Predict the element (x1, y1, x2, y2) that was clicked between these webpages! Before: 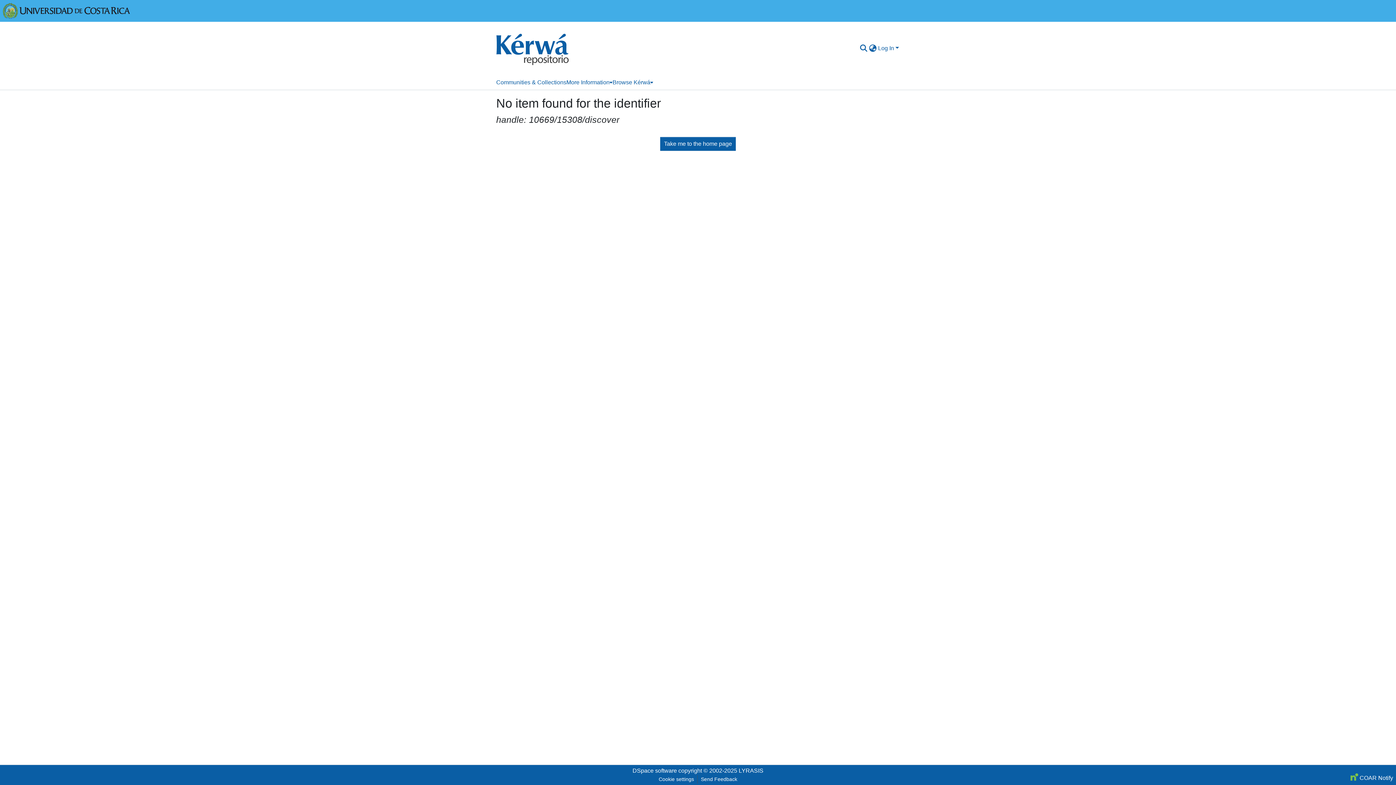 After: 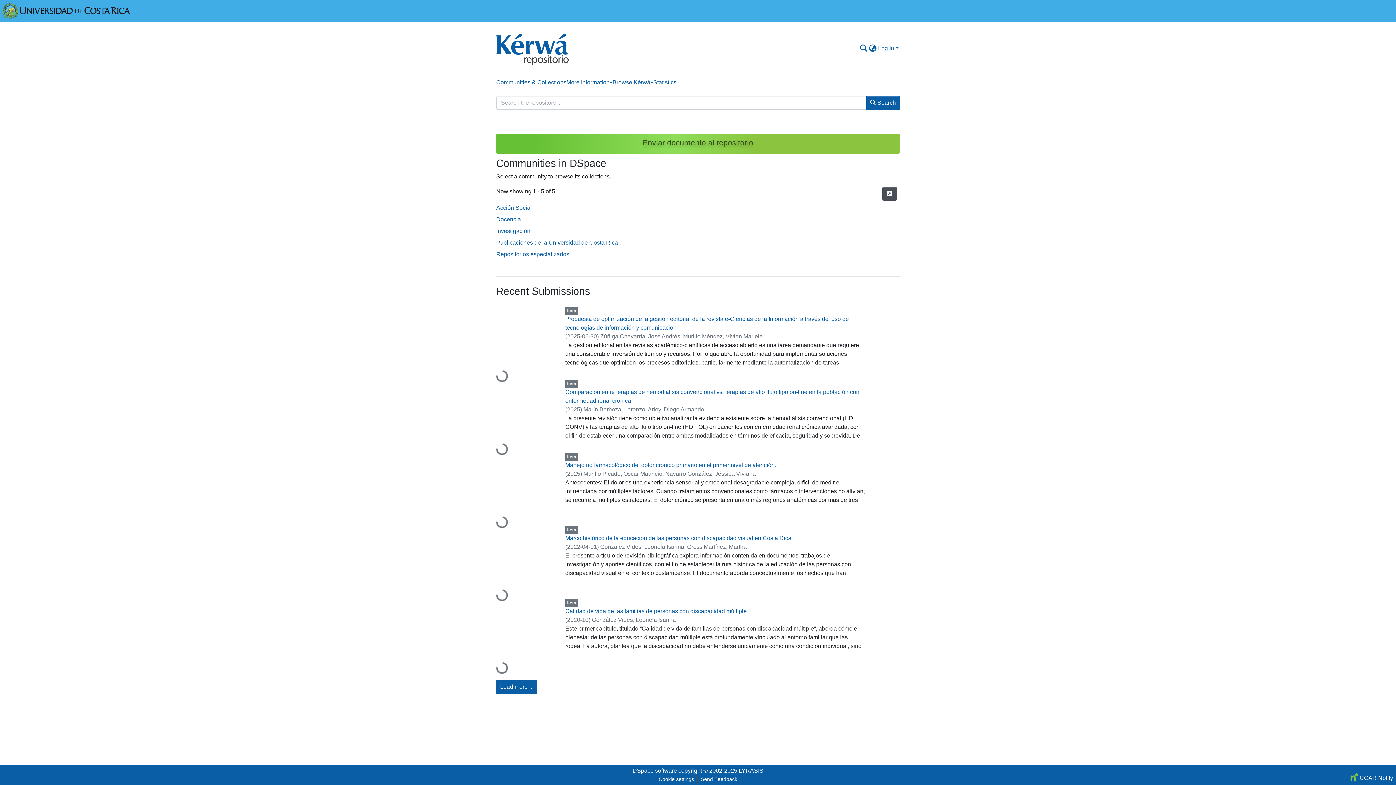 Action: bbox: (660, 136, 736, 151) label: Take me to the home page